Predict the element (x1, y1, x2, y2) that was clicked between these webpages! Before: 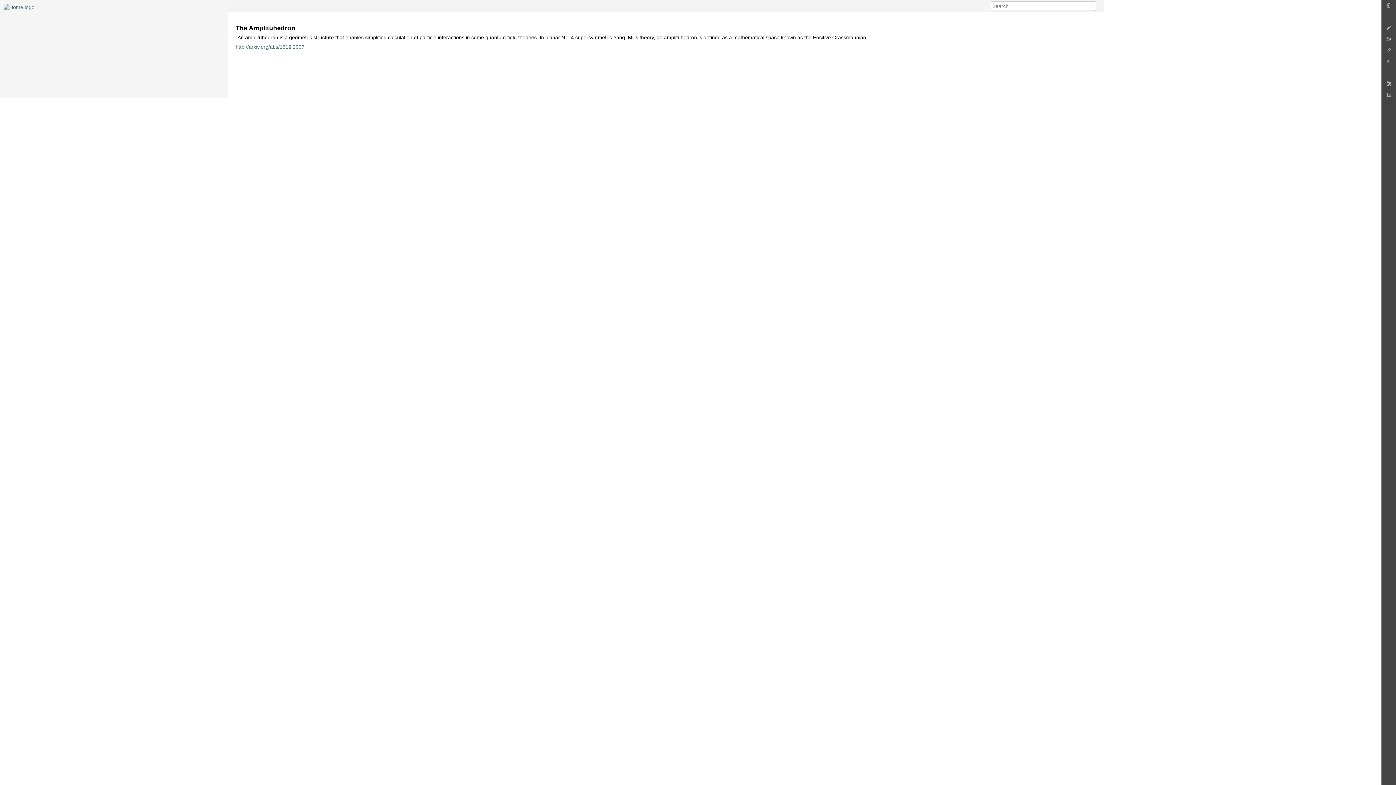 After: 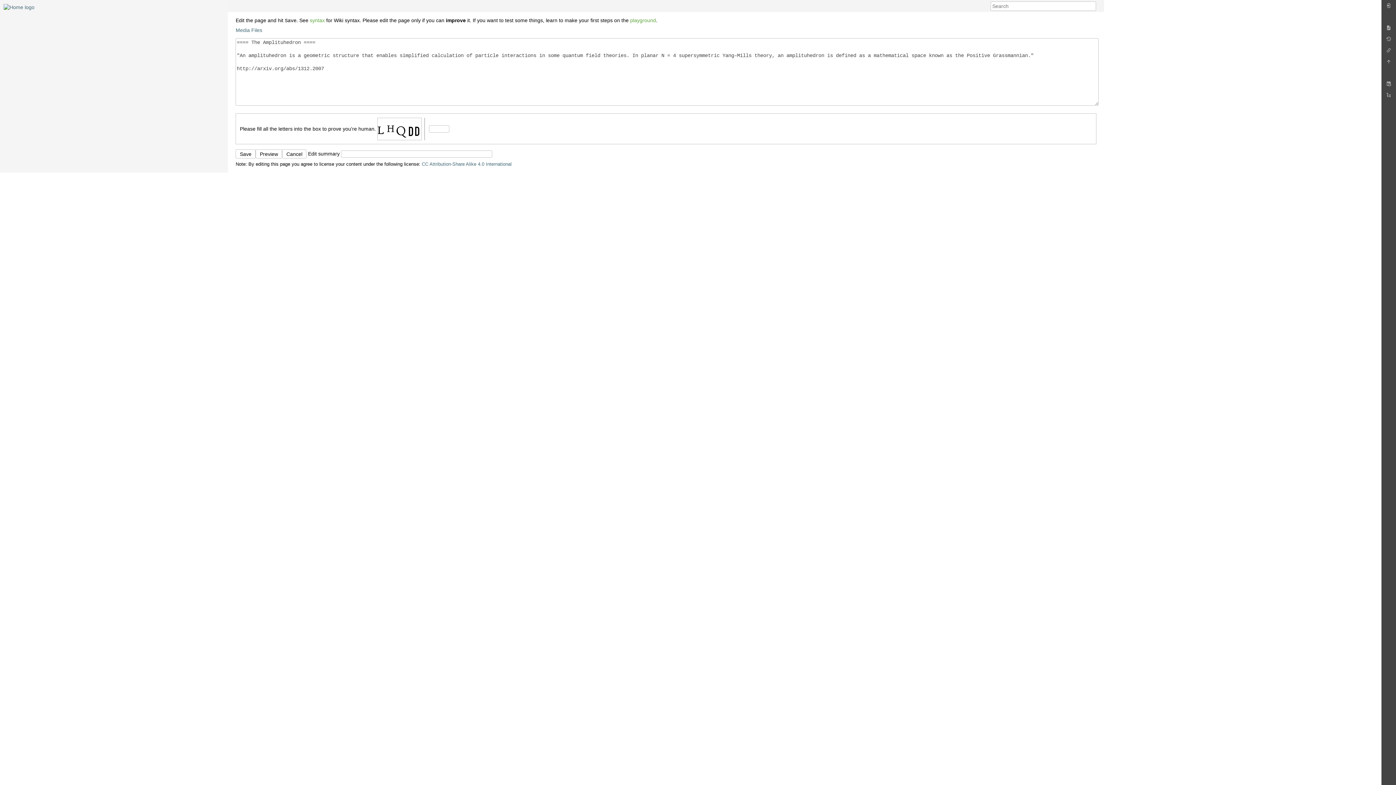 Action: bbox: (1383, 24, 1394, 35)